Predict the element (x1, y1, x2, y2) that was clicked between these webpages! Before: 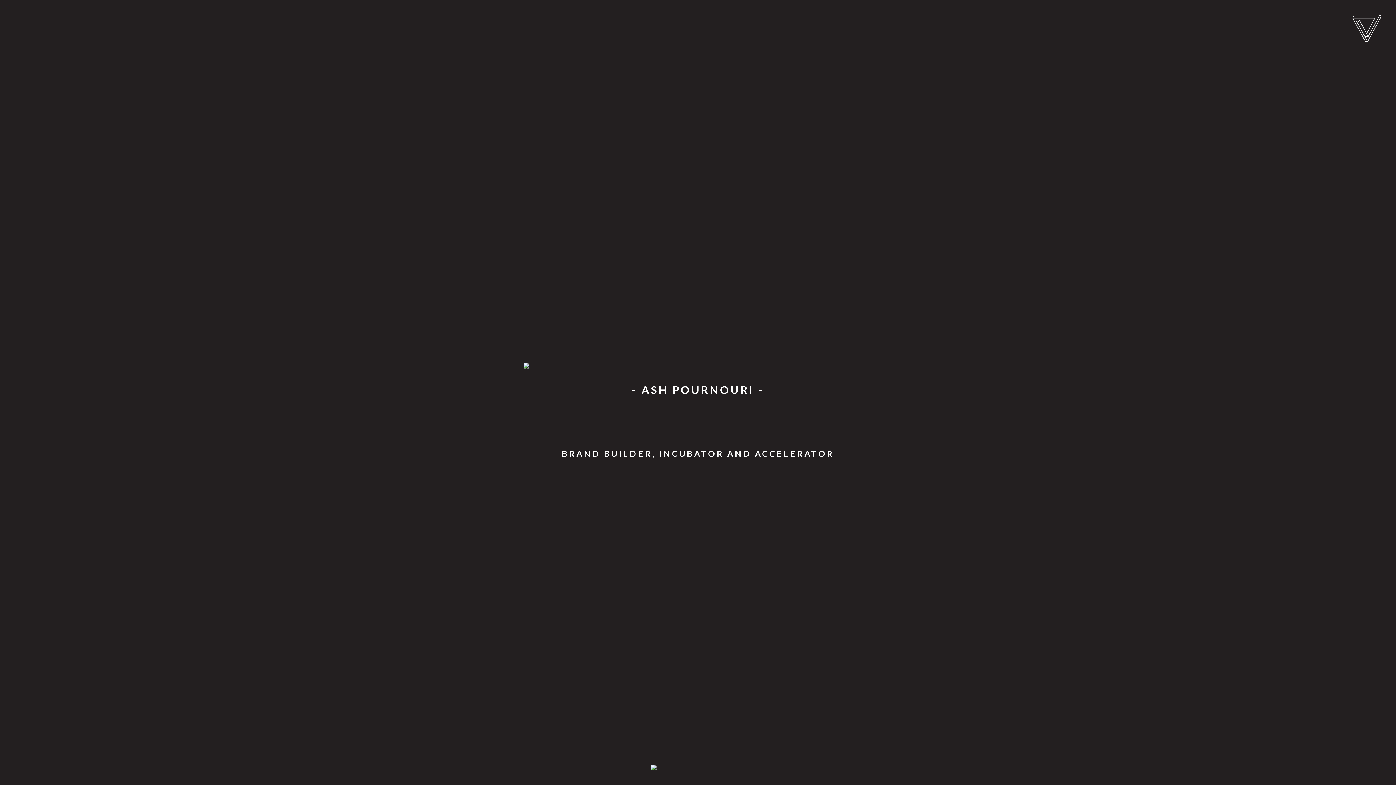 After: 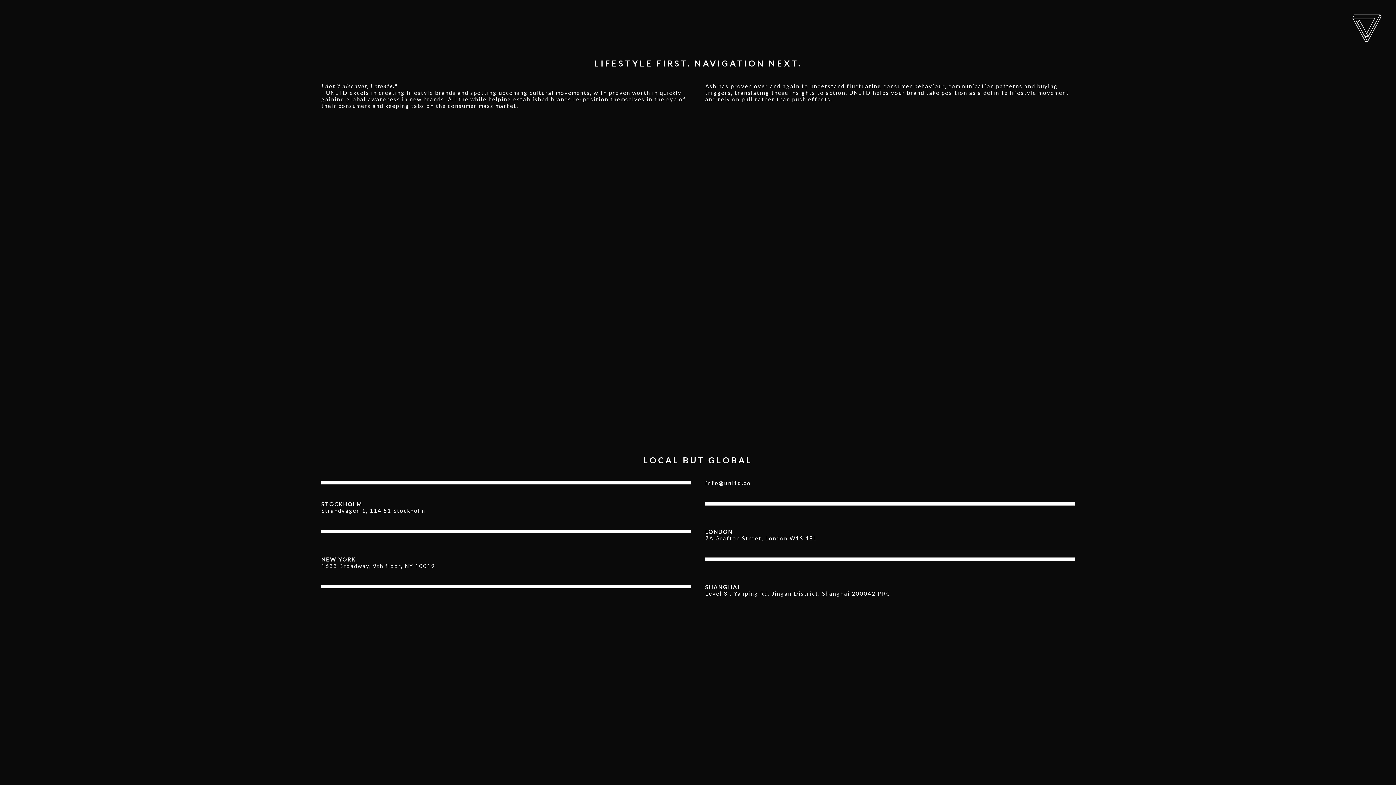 Action: label: ABOUT bbox: (1287, 26, 1305, 31)